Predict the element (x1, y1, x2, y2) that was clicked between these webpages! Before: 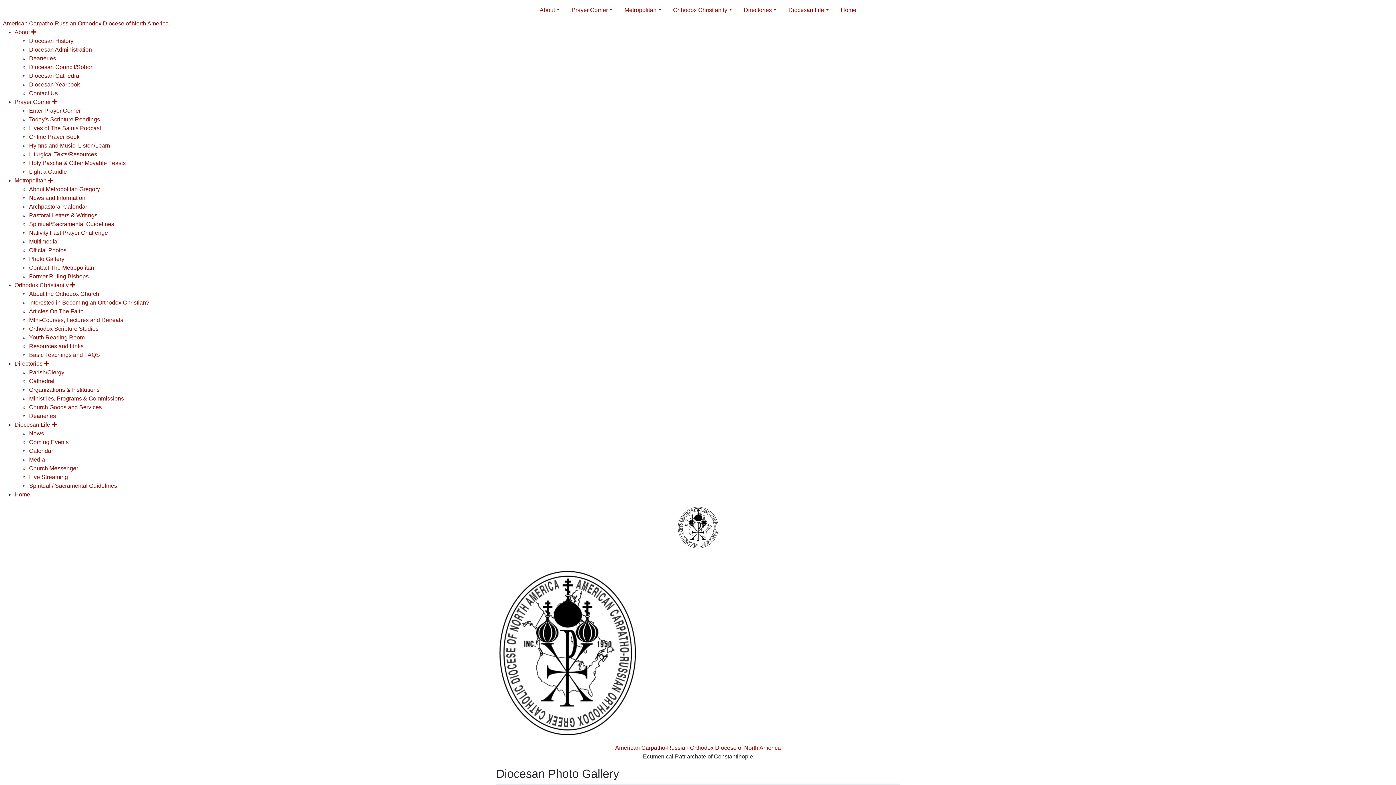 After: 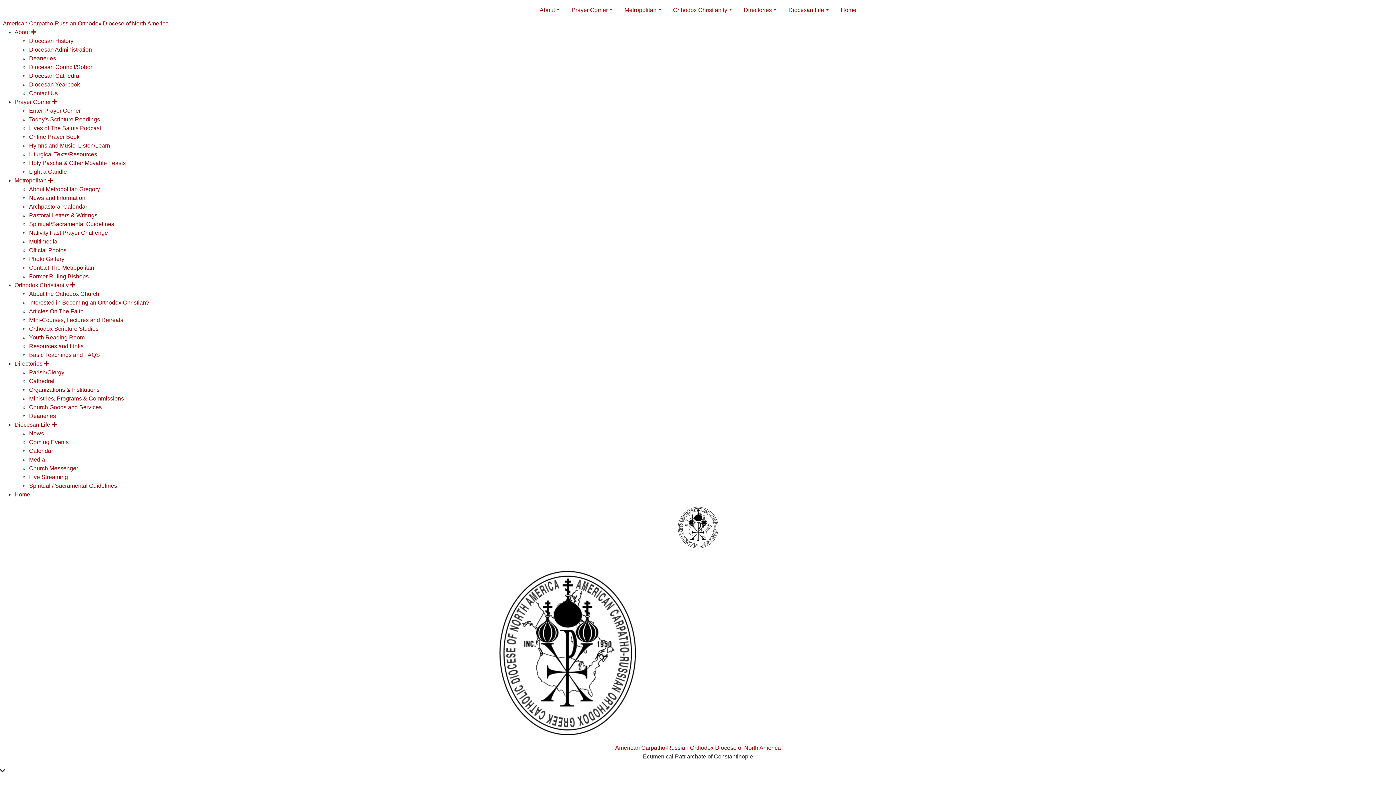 Action: label: About  bbox: (14, 29, 36, 35)